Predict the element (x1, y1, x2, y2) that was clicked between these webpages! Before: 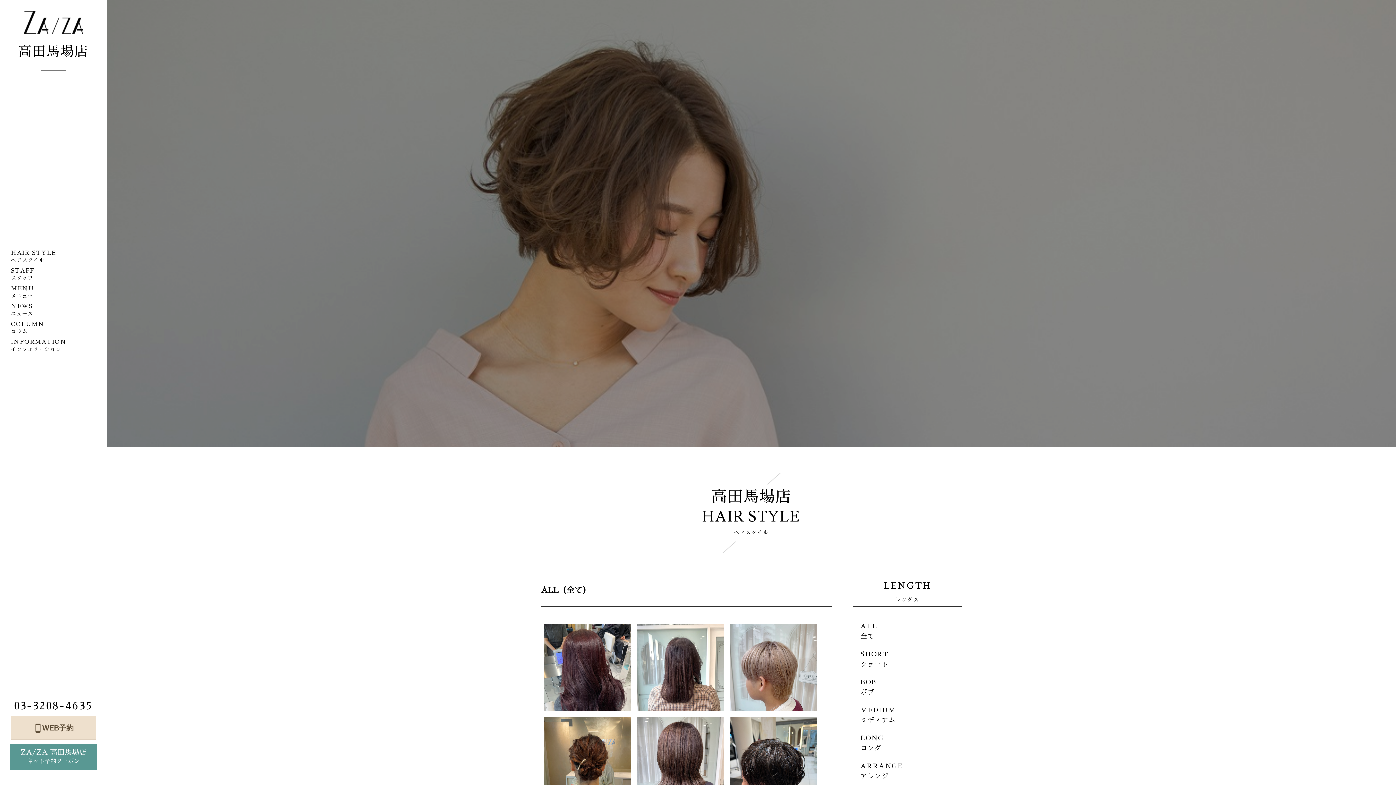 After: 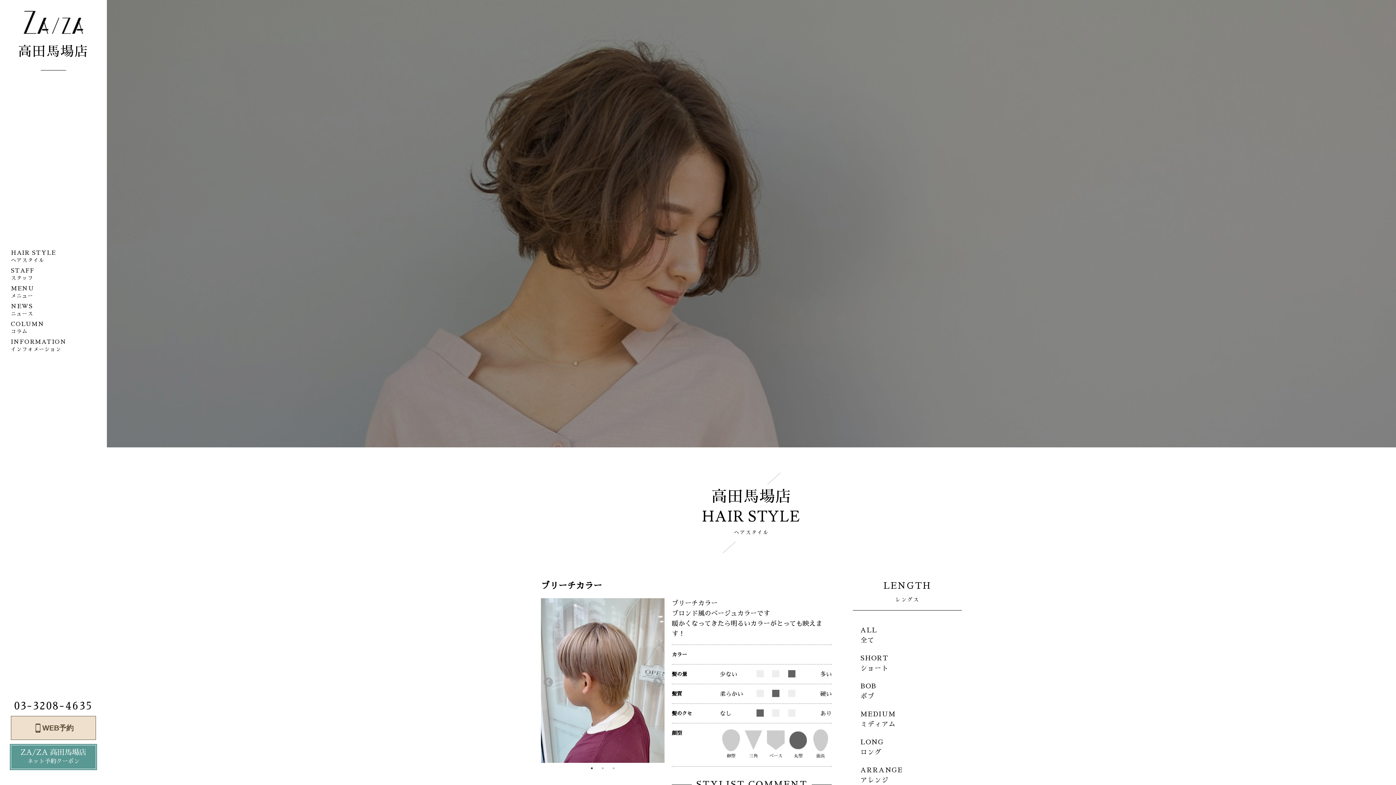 Action: label: 詳しく見る bbox: (730, 624, 817, 711)